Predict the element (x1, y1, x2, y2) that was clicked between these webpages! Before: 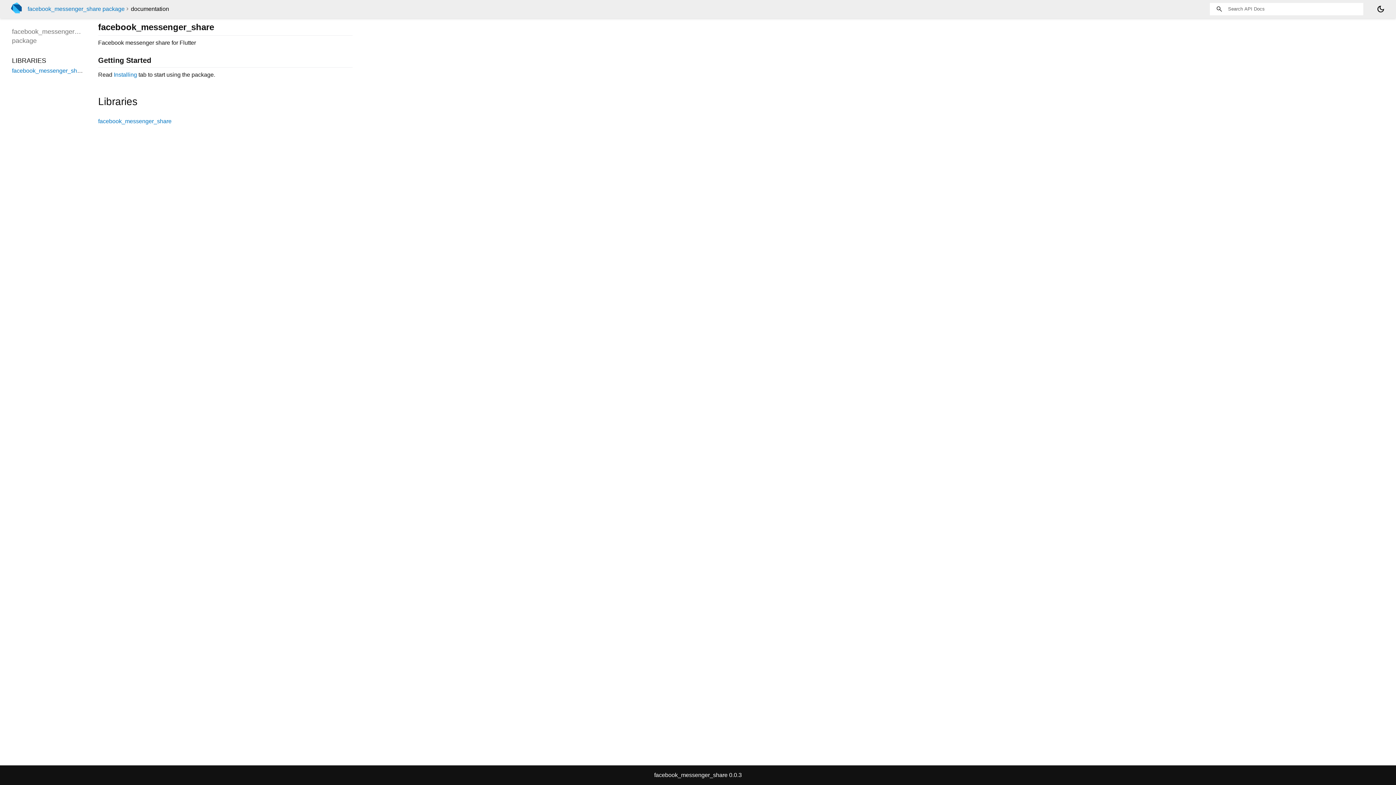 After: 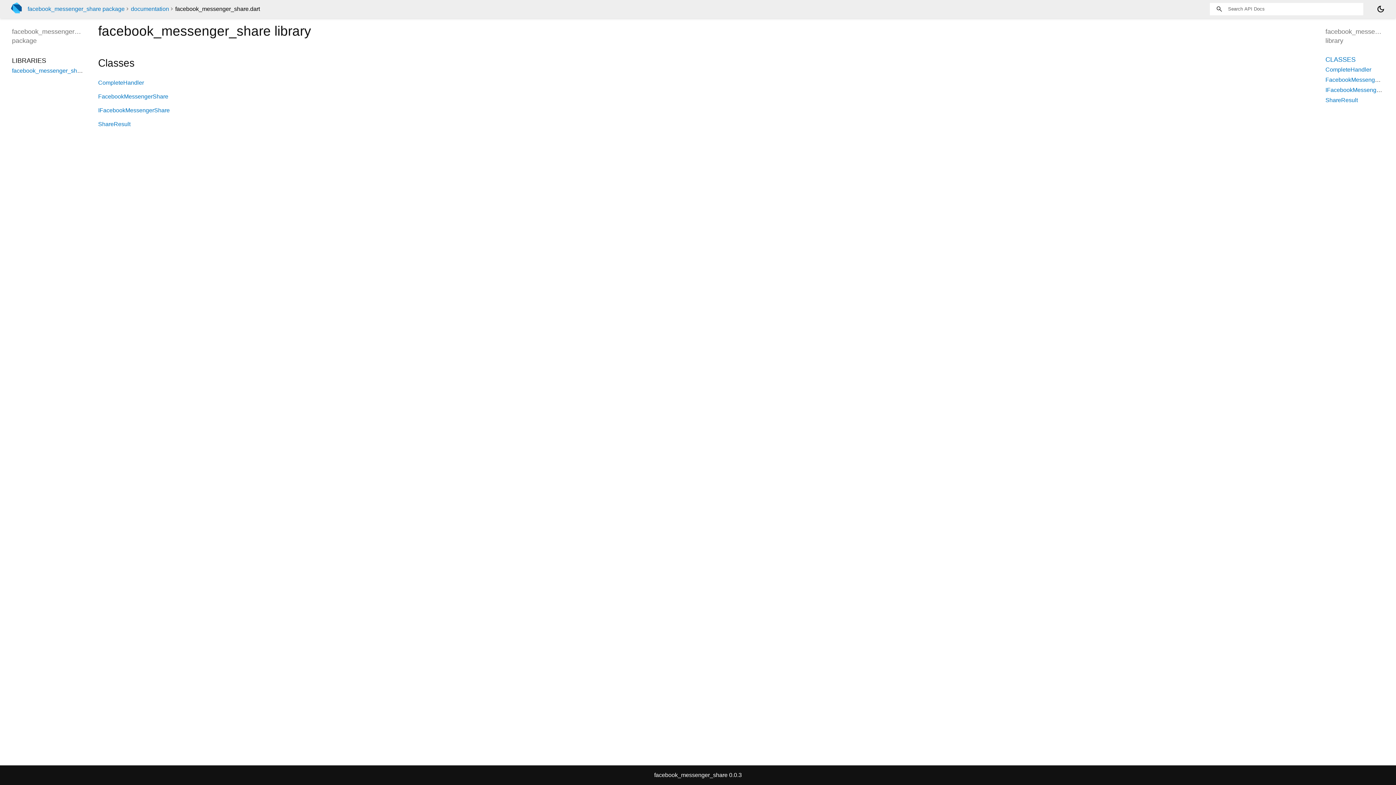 Action: label: facebook_messenger_share bbox: (12, 67, 85, 73)